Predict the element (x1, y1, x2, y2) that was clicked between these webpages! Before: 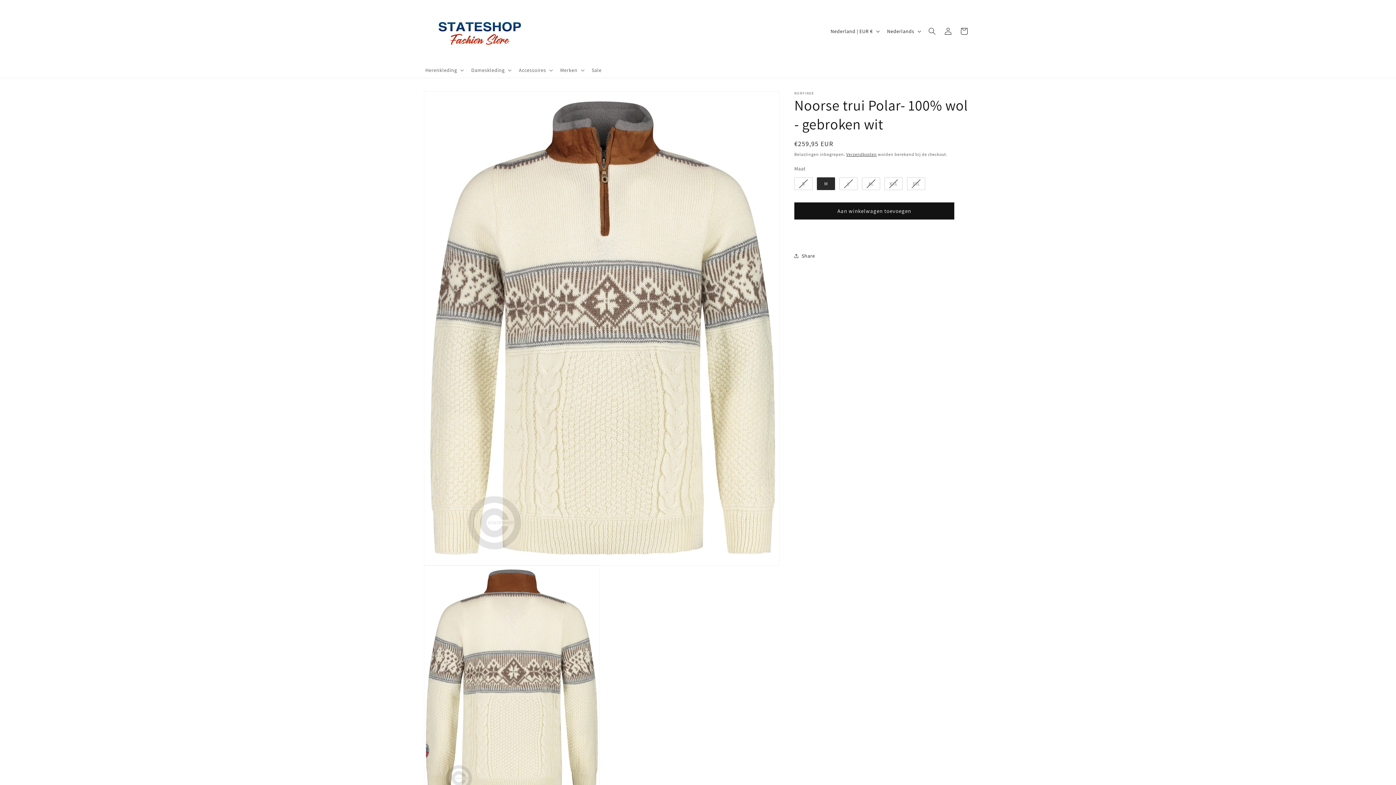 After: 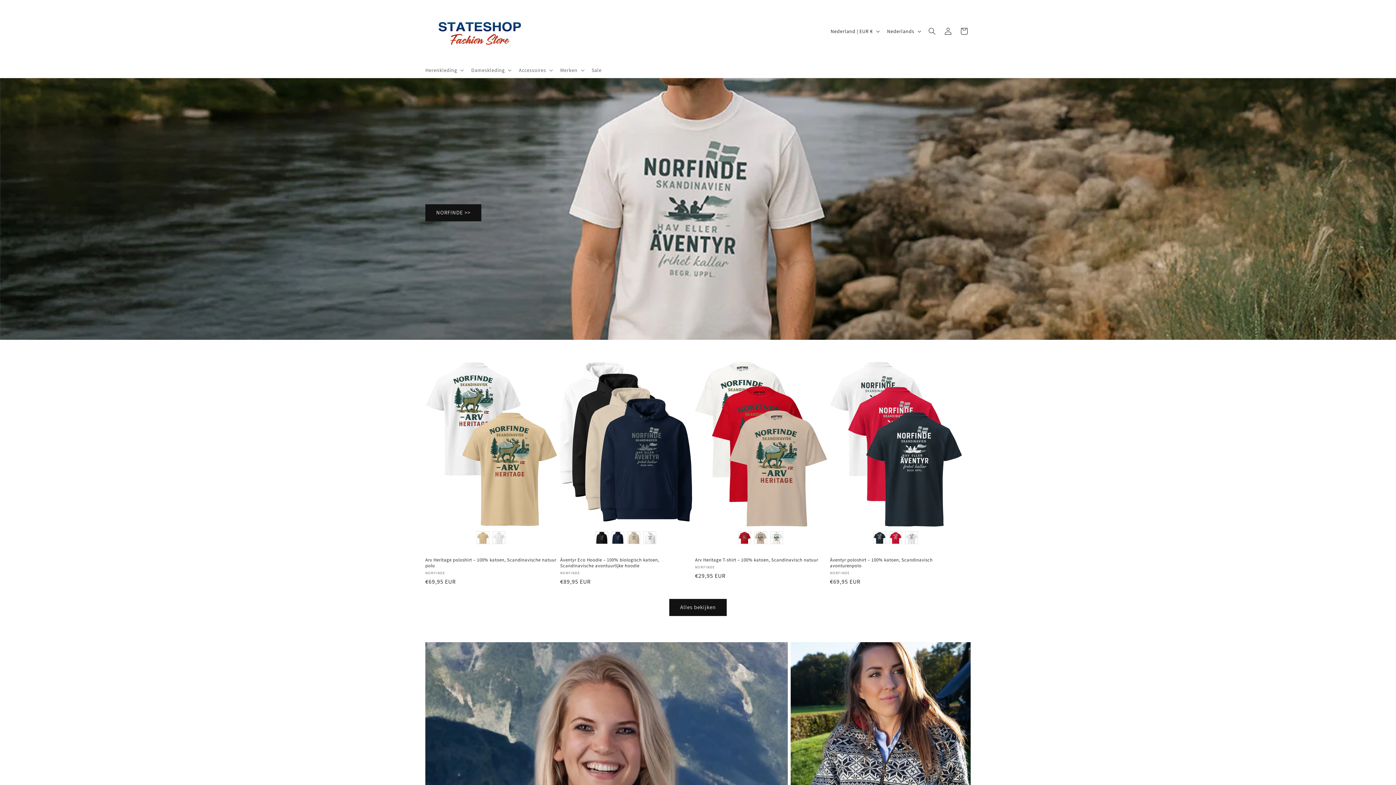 Action: bbox: (422, 0, 537, 62)